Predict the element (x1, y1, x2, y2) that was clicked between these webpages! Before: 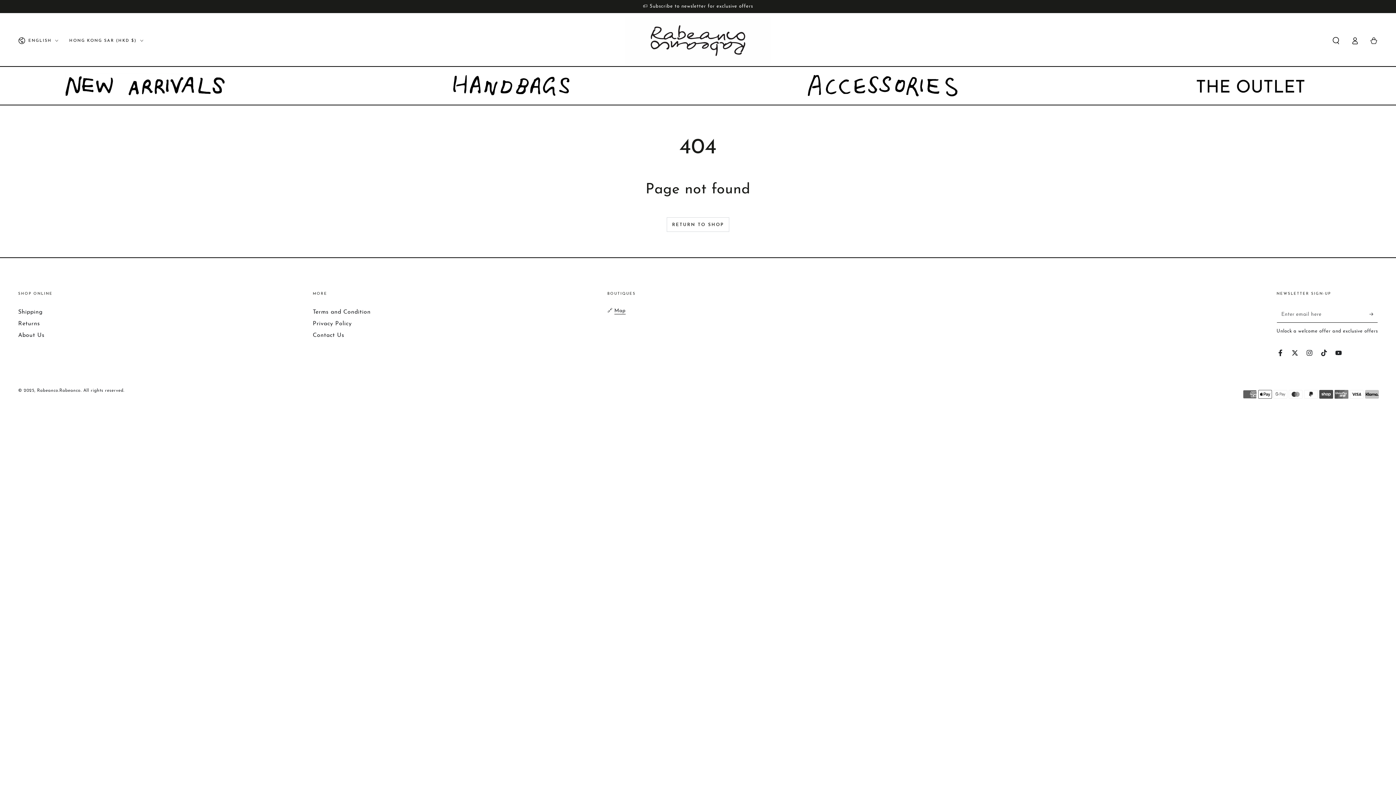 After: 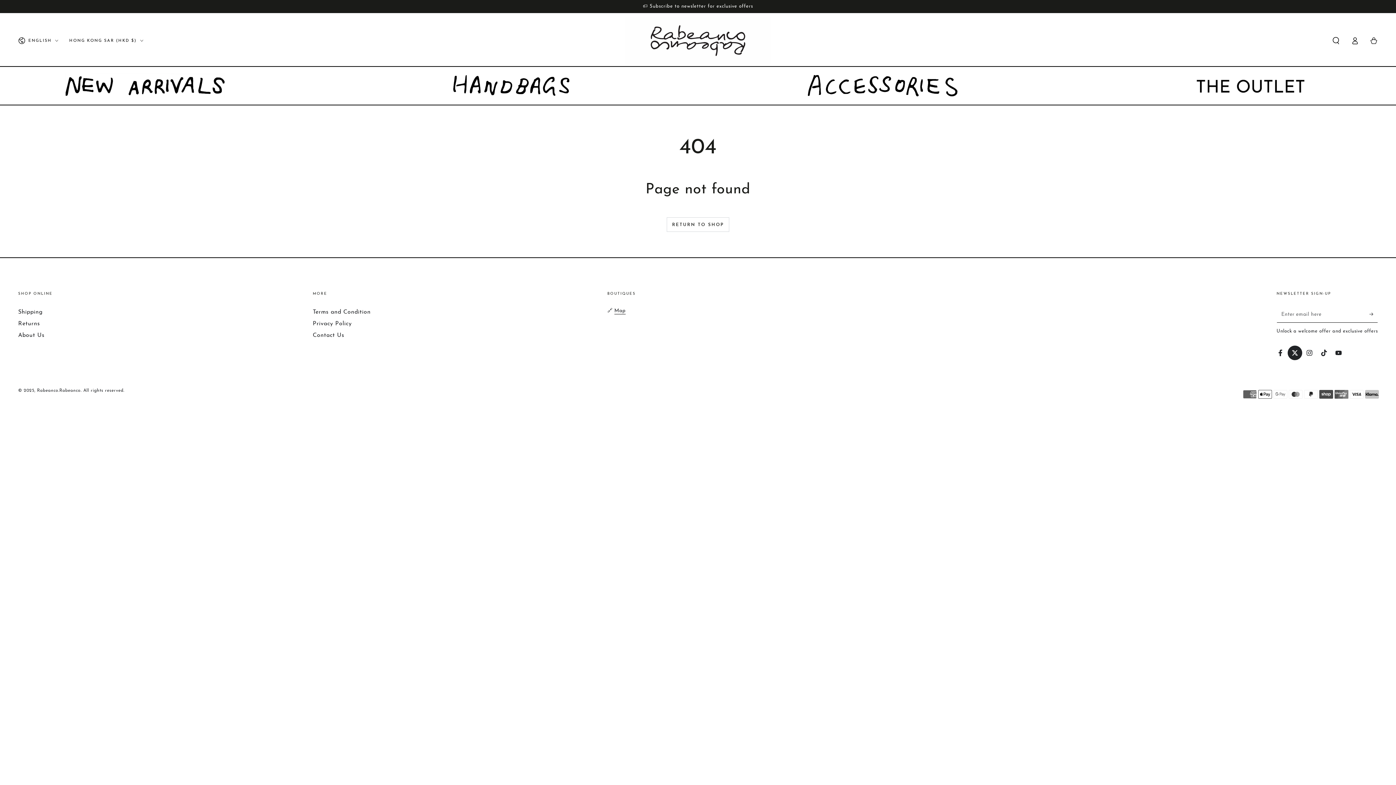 Action: label: Twitter bbox: (1287, 345, 1302, 360)